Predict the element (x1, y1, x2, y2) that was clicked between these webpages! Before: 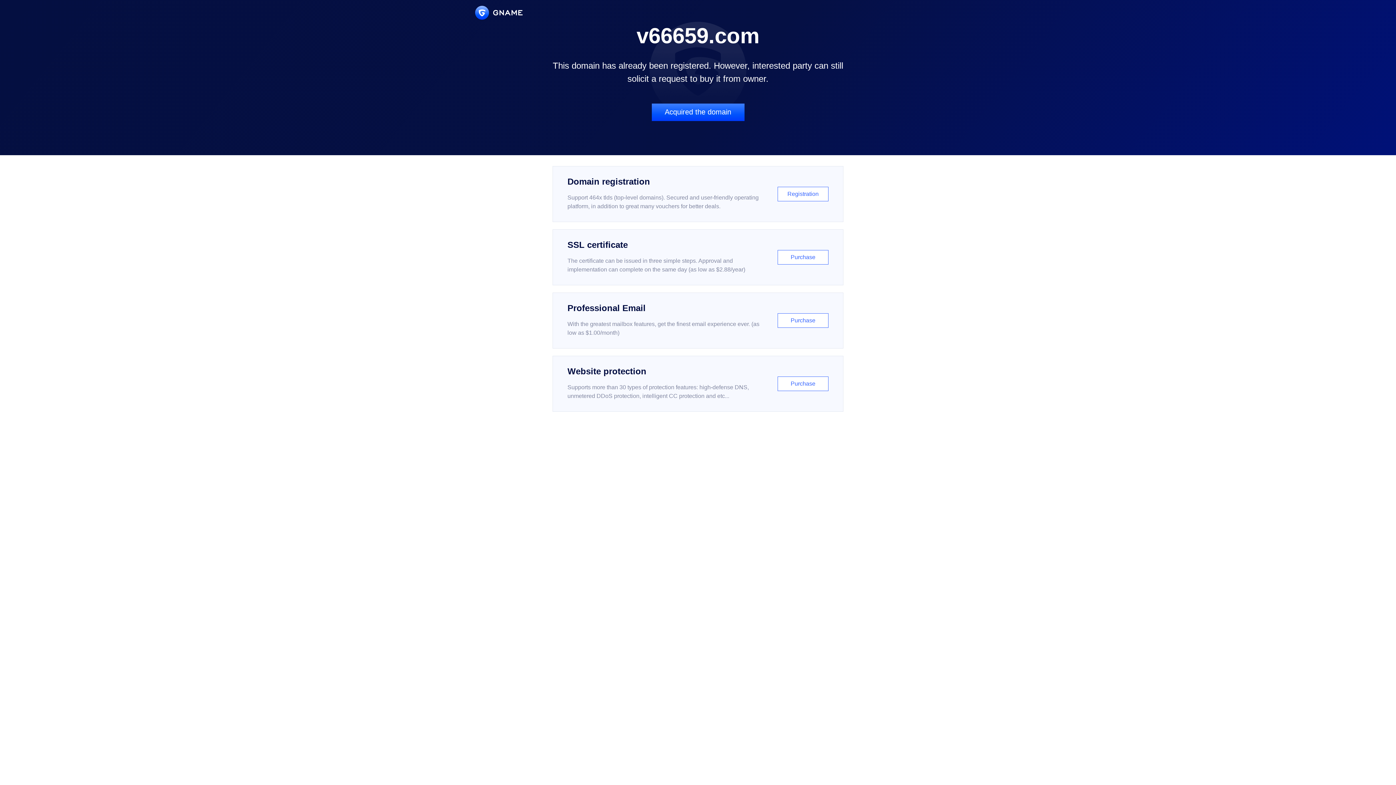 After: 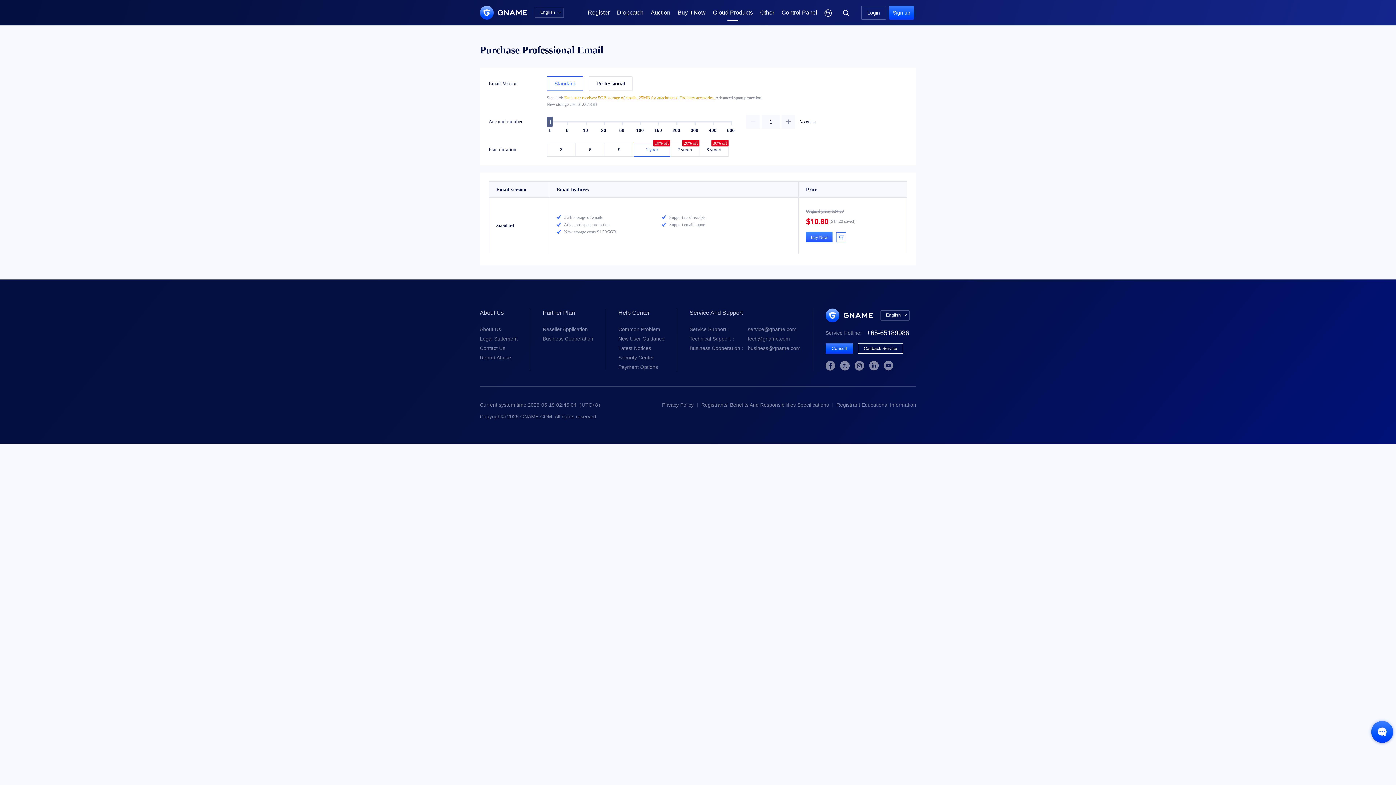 Action: label: Professional Email

With the greatest mailbox features, get the finest email experience ever. (as low as $1.00/month)

Purchase bbox: (552, 292, 843, 348)